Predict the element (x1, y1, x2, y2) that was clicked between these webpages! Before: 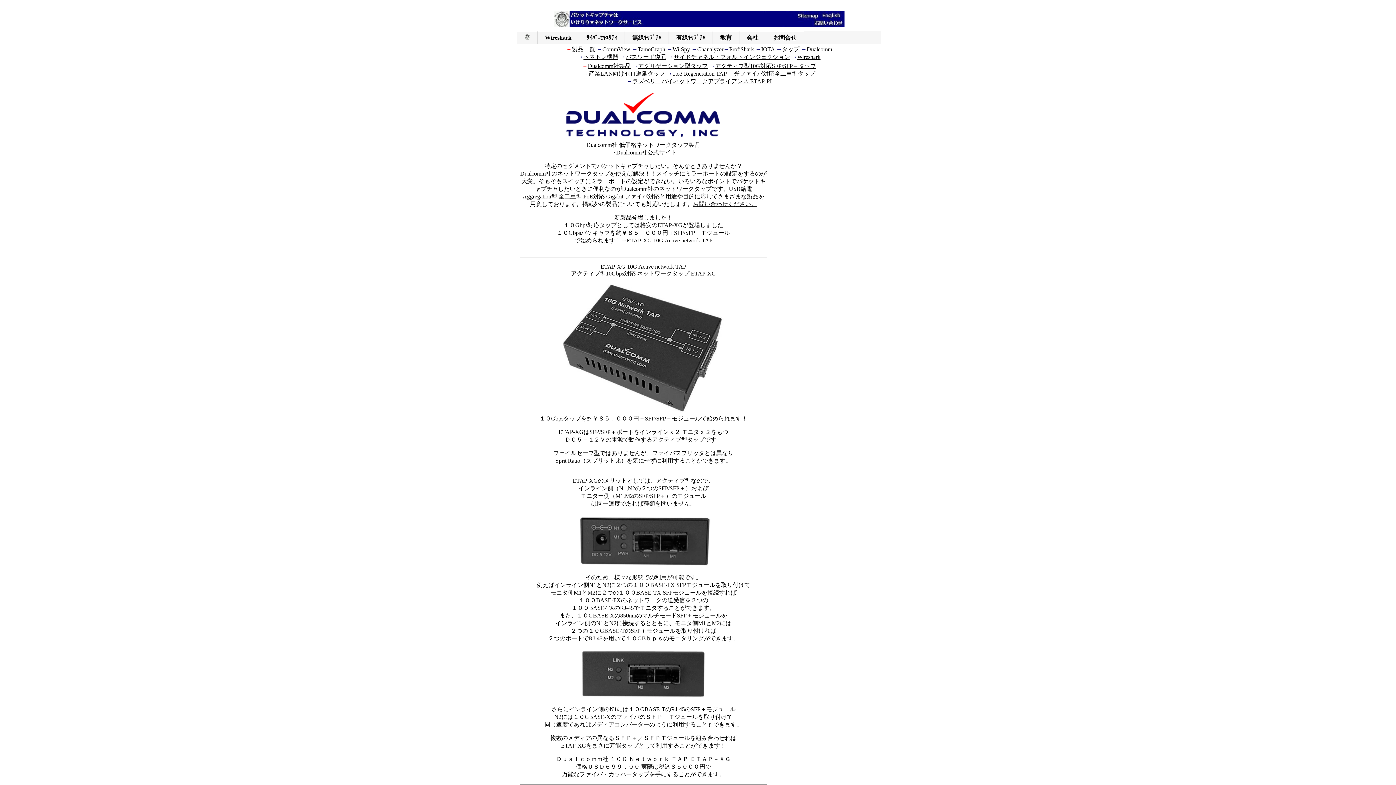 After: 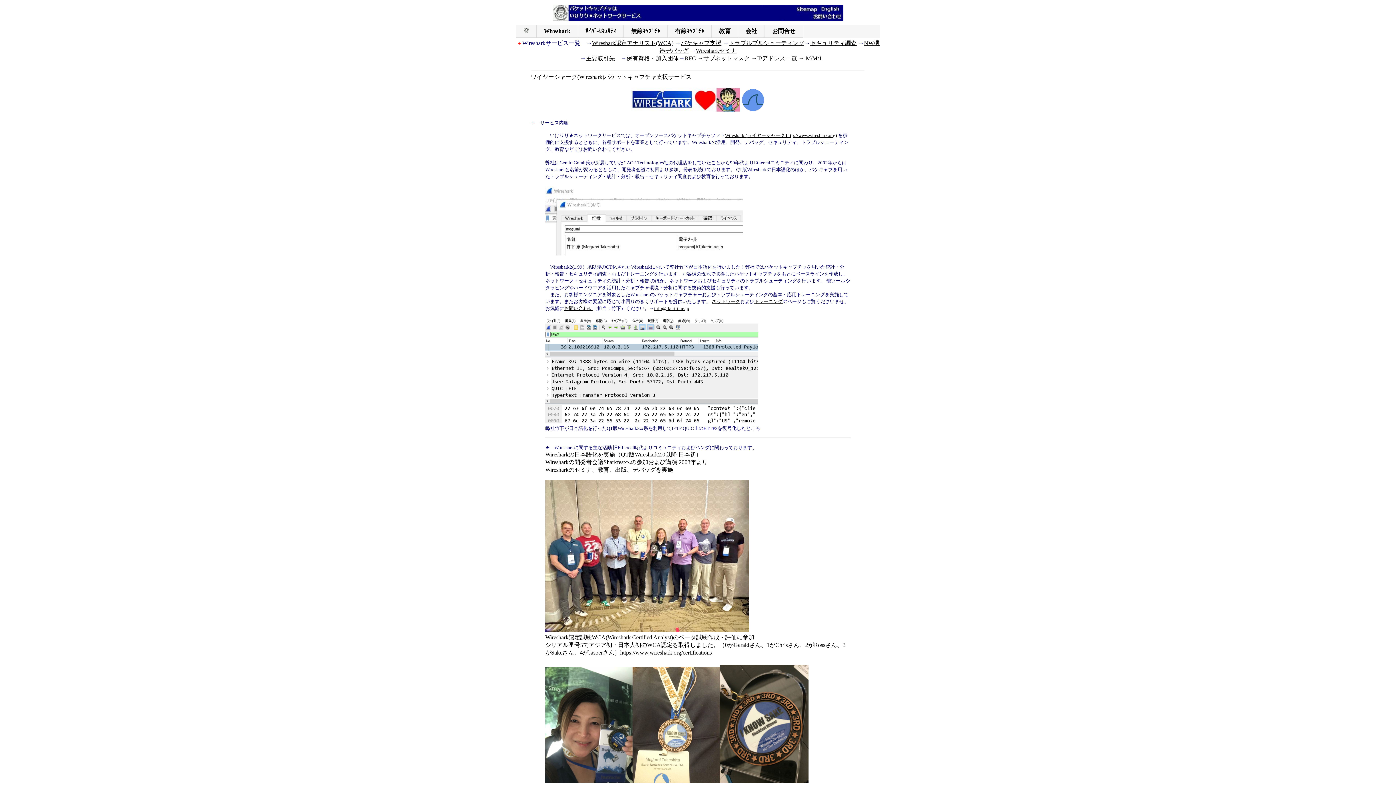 Action: label: Wireshark bbox: (797, 53, 820, 60)